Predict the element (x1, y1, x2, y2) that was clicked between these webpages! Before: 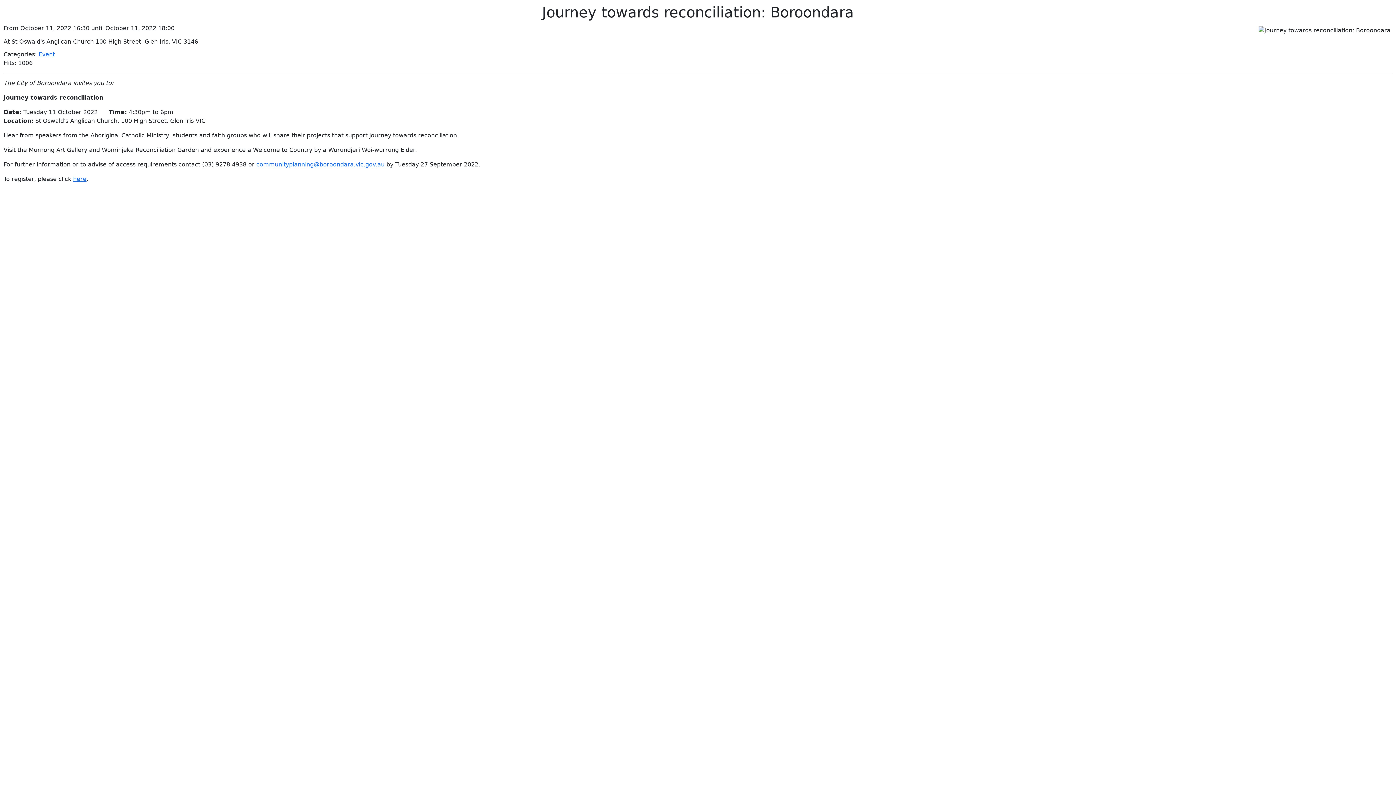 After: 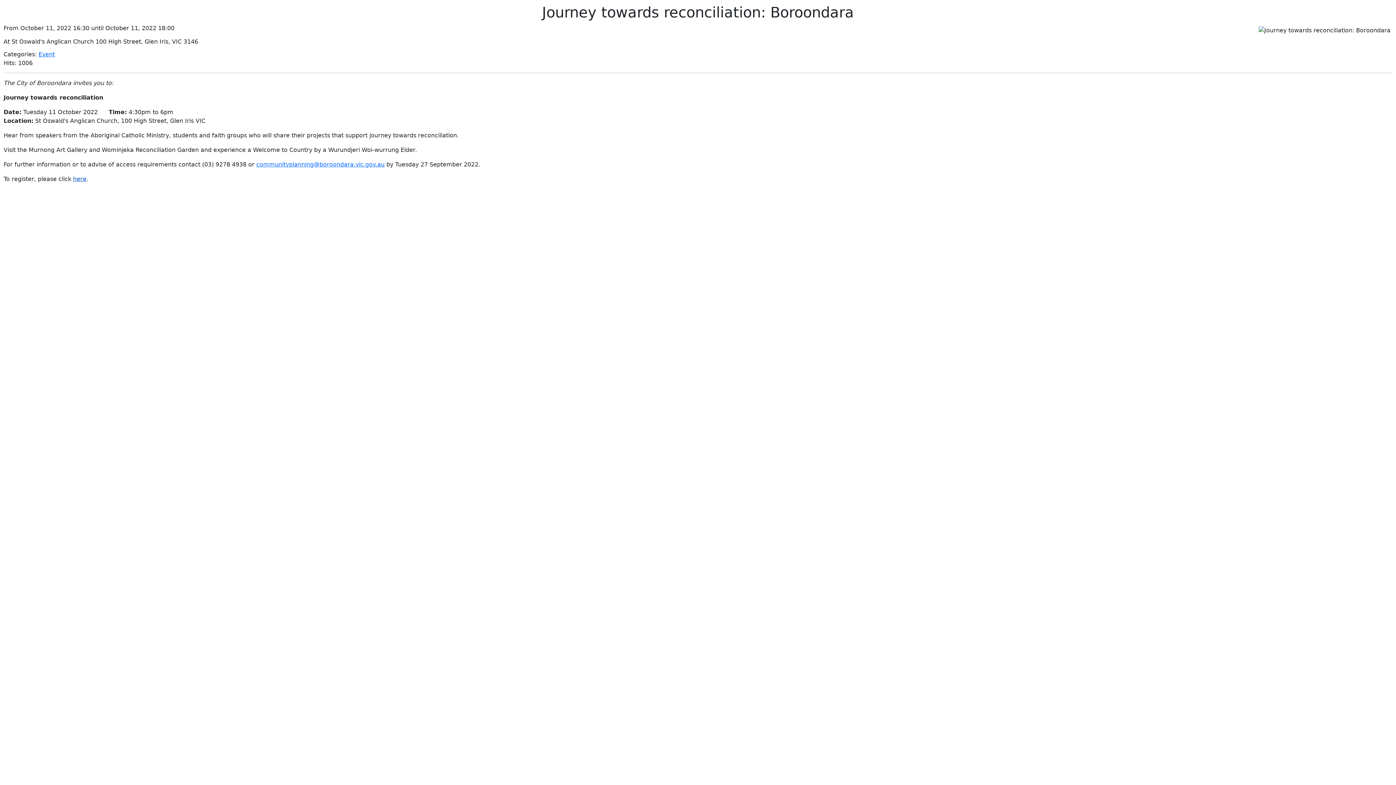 Action: label: here bbox: (73, 175, 86, 182)